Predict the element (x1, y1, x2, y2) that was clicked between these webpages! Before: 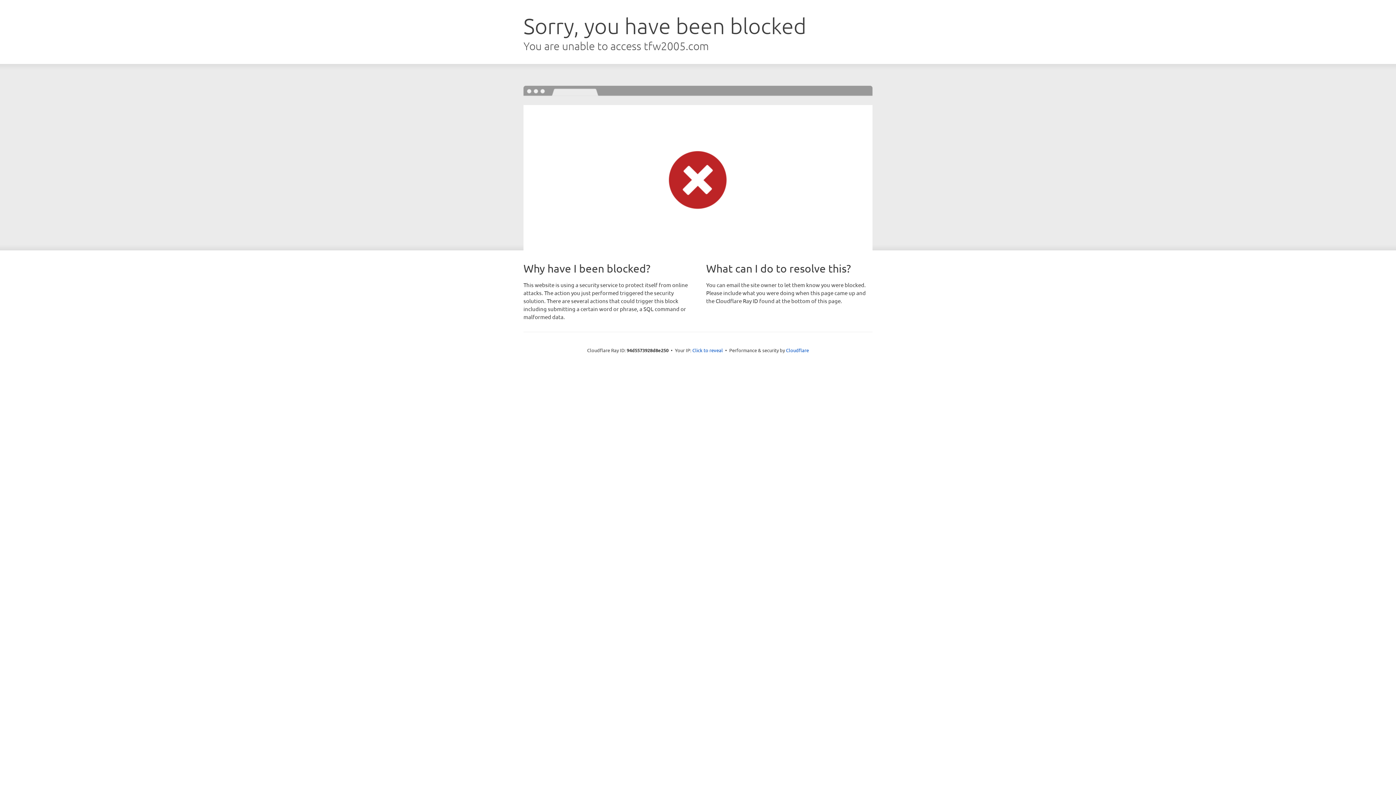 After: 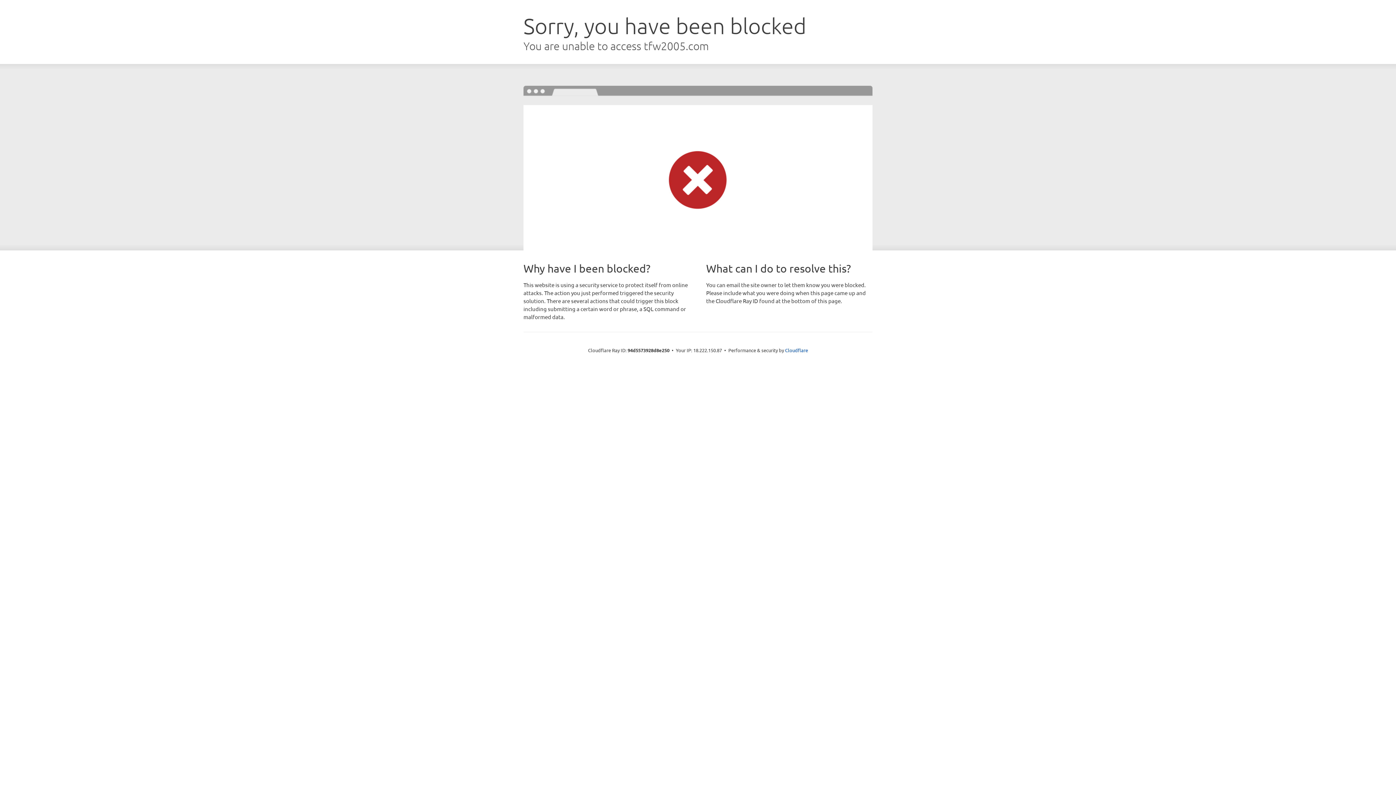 Action: label: Click to reveal bbox: (692, 346, 723, 353)